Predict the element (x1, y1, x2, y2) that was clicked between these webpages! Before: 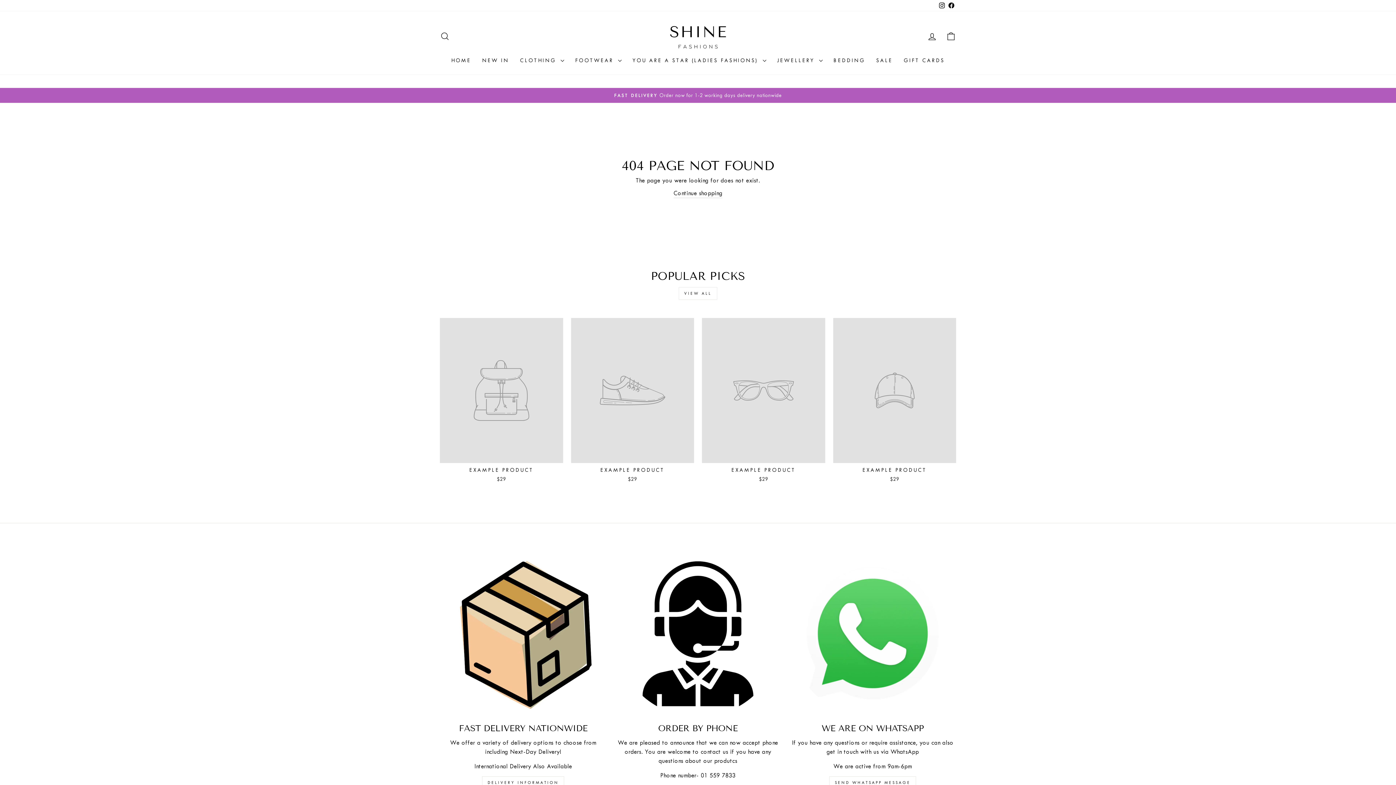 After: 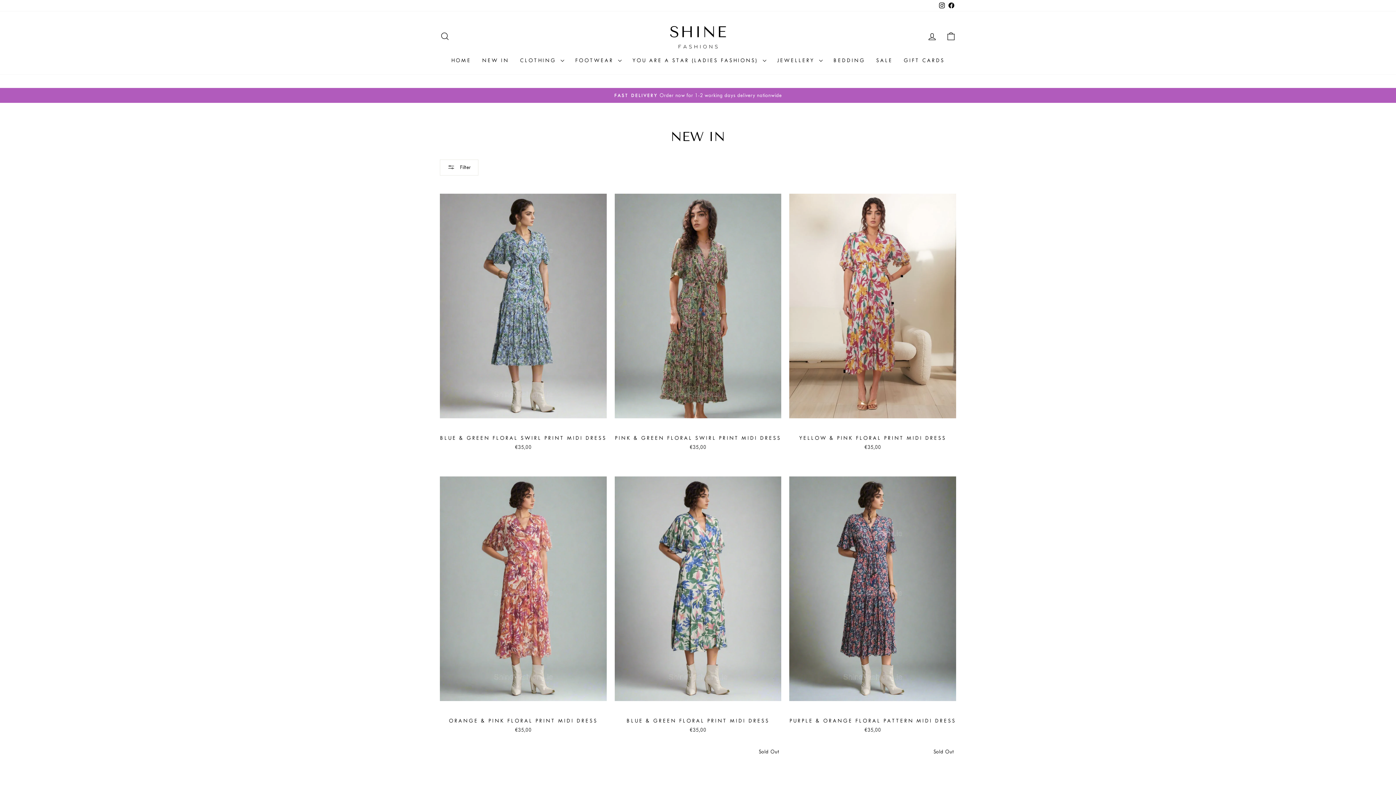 Action: bbox: (476, 53, 514, 67) label: NEW IN